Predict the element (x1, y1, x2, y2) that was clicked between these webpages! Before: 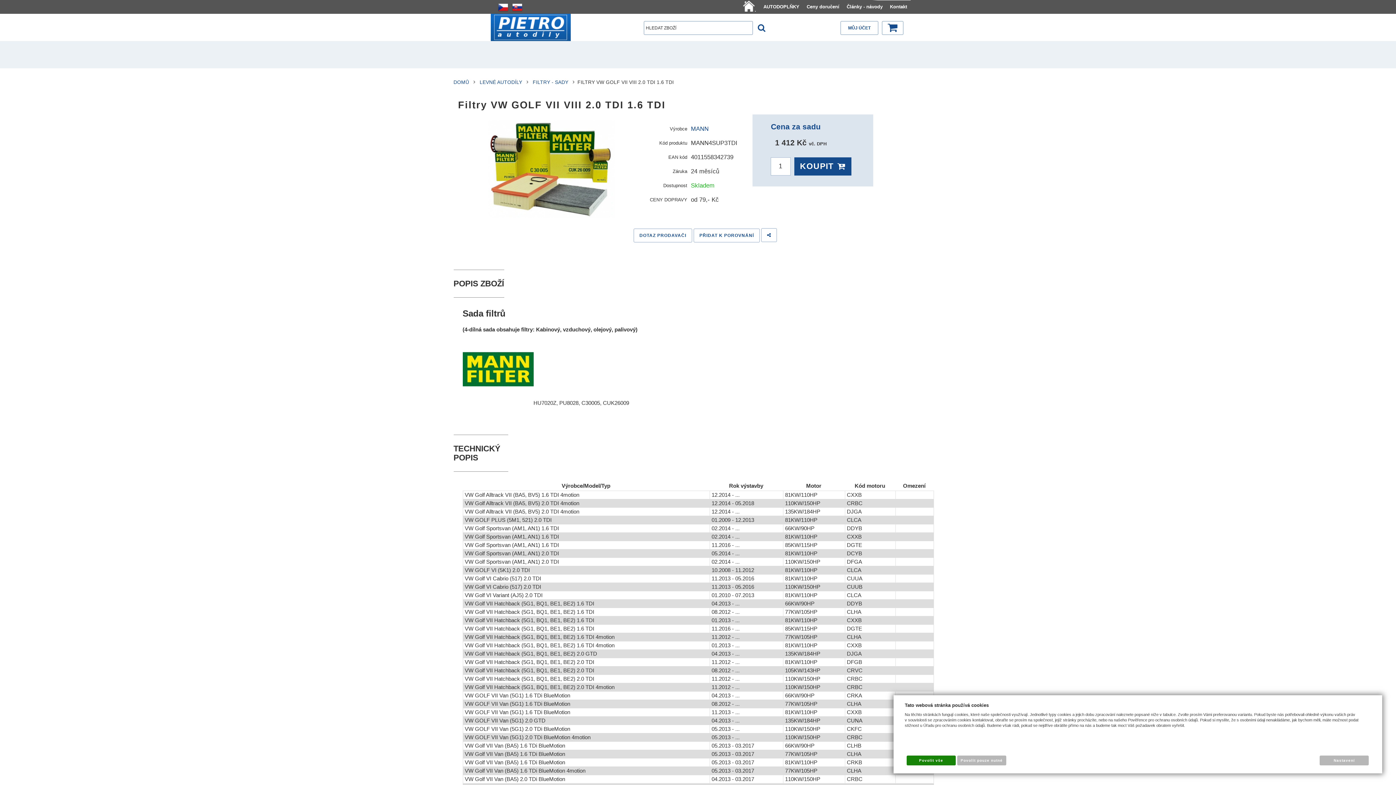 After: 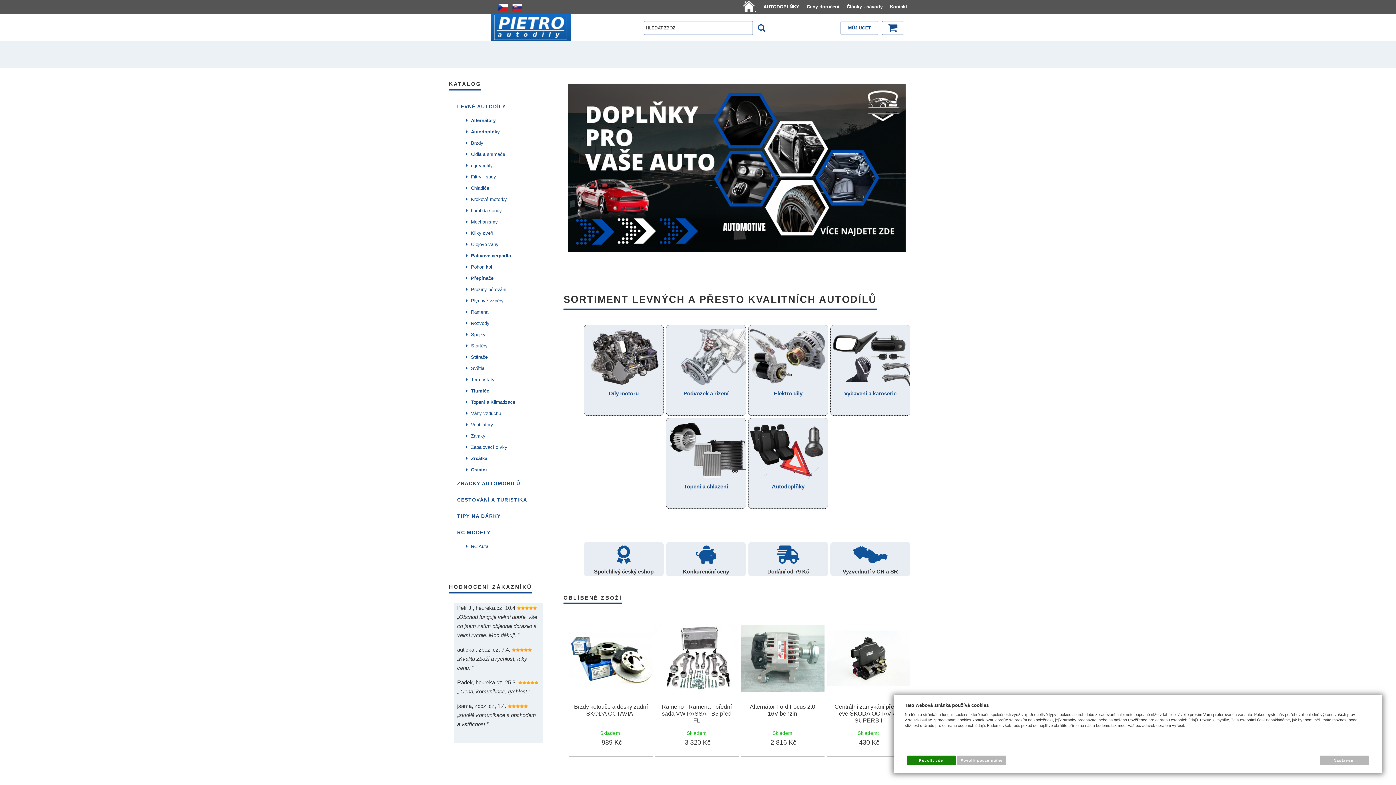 Action: label: DOMŮ bbox: (453, 79, 469, 84)